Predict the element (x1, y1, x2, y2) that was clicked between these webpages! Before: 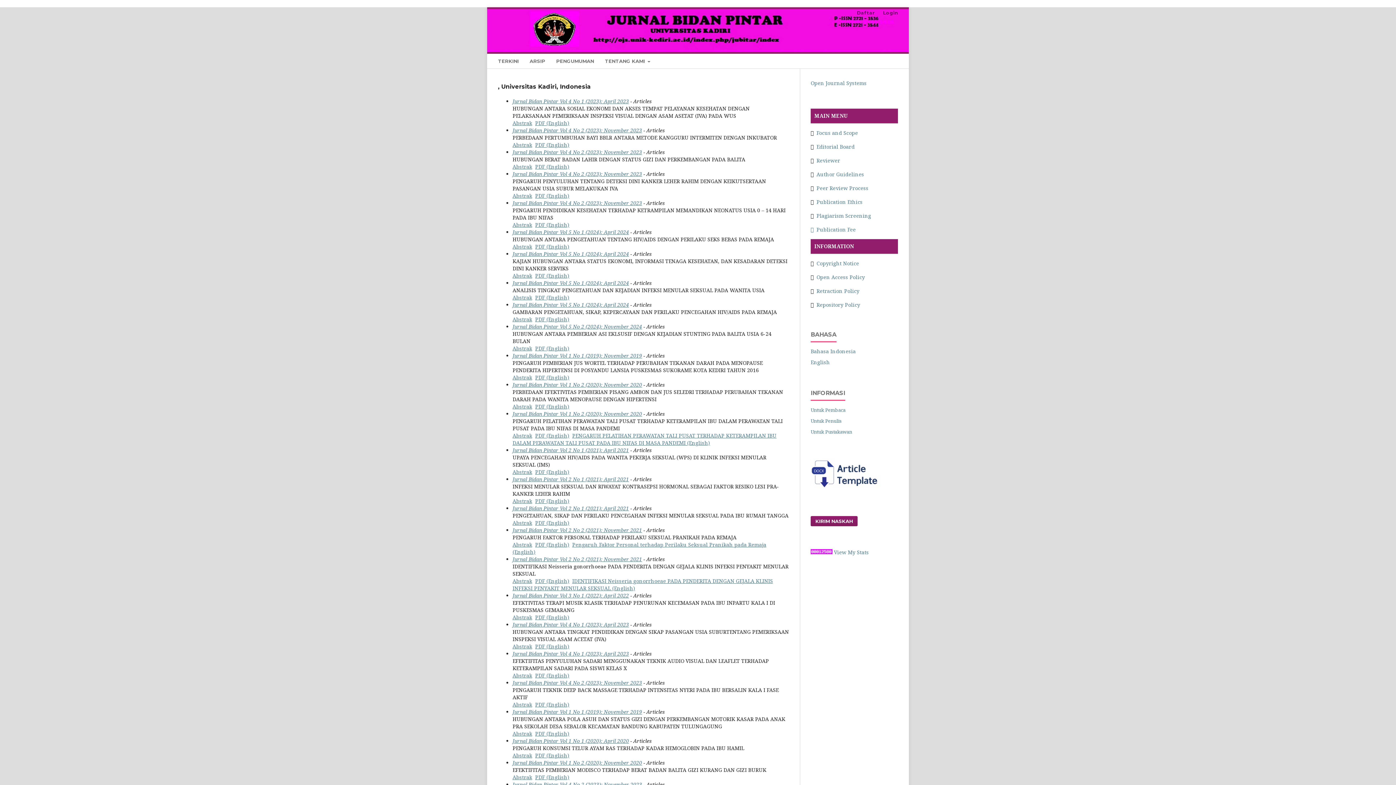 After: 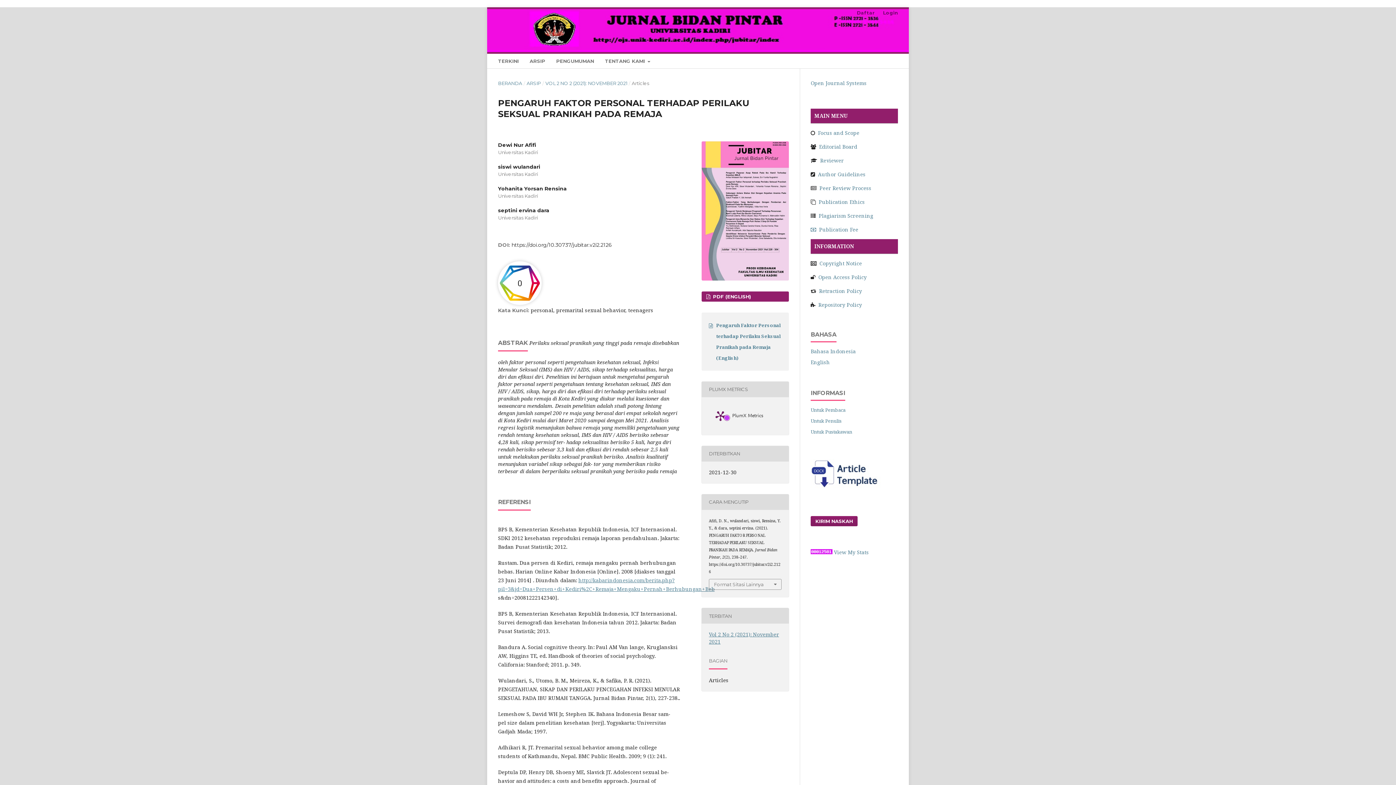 Action: label: Abstrak bbox: (512, 541, 532, 548)